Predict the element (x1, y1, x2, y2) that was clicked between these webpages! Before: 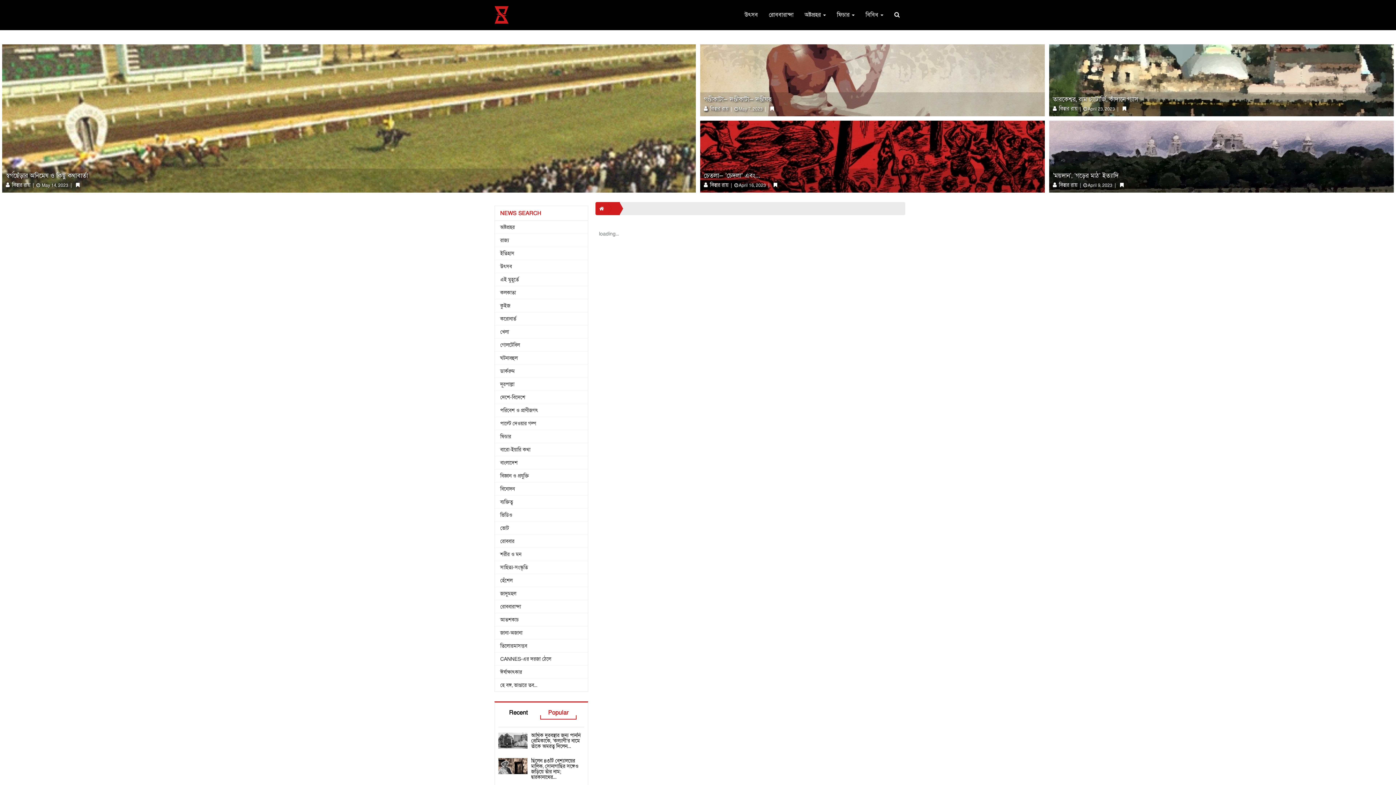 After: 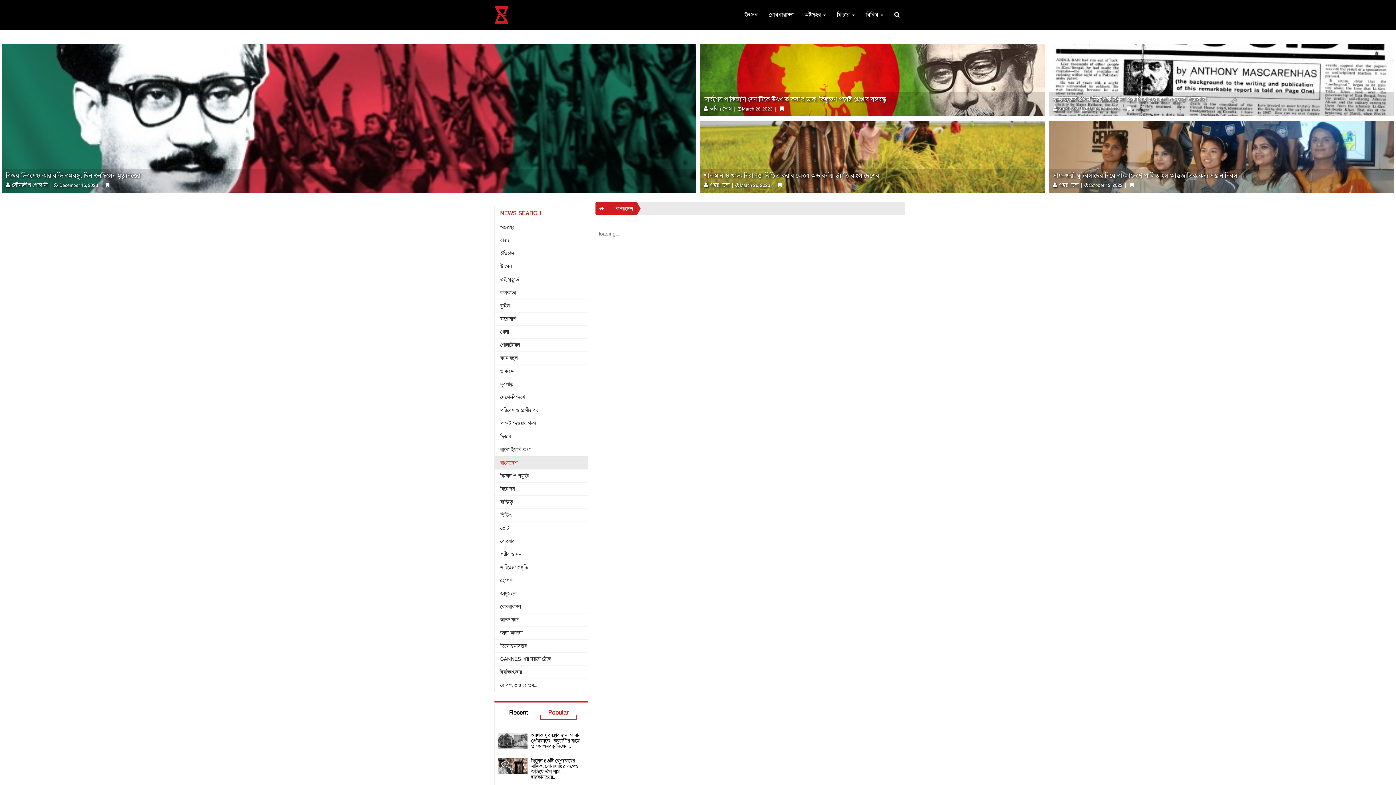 Action: label: বাংলাদেশ bbox: (500, 460, 575, 465)